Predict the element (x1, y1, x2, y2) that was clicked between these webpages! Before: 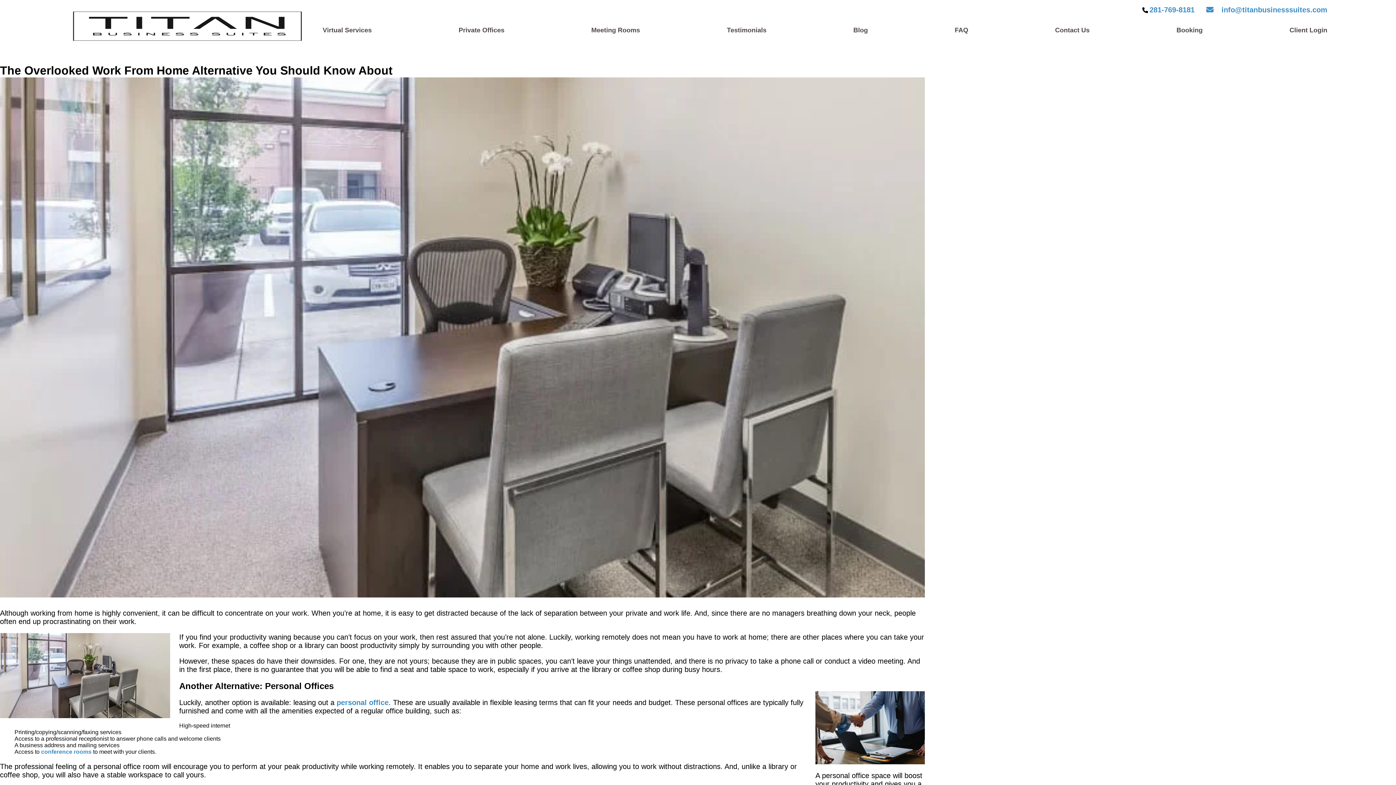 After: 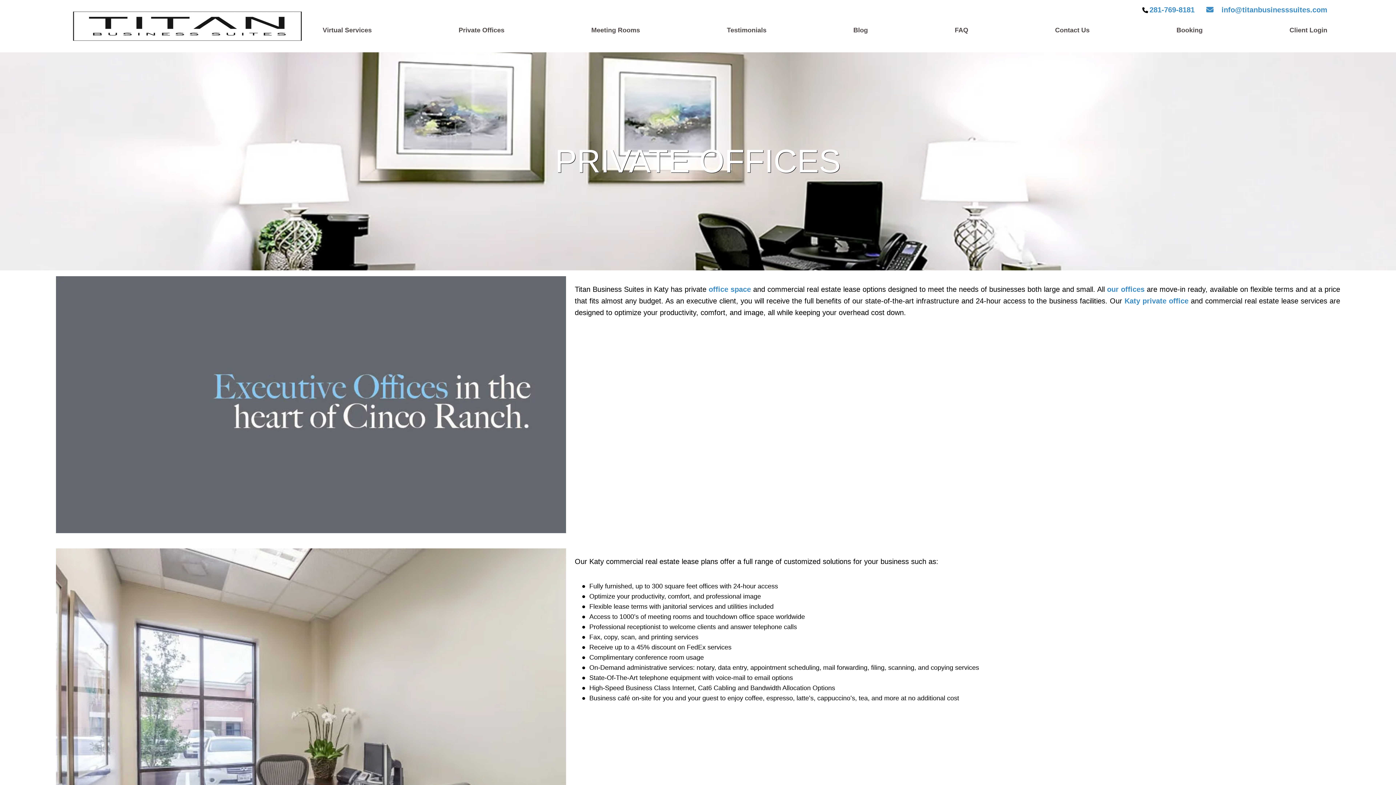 Action: bbox: (336, 698, 388, 706) label: personal office